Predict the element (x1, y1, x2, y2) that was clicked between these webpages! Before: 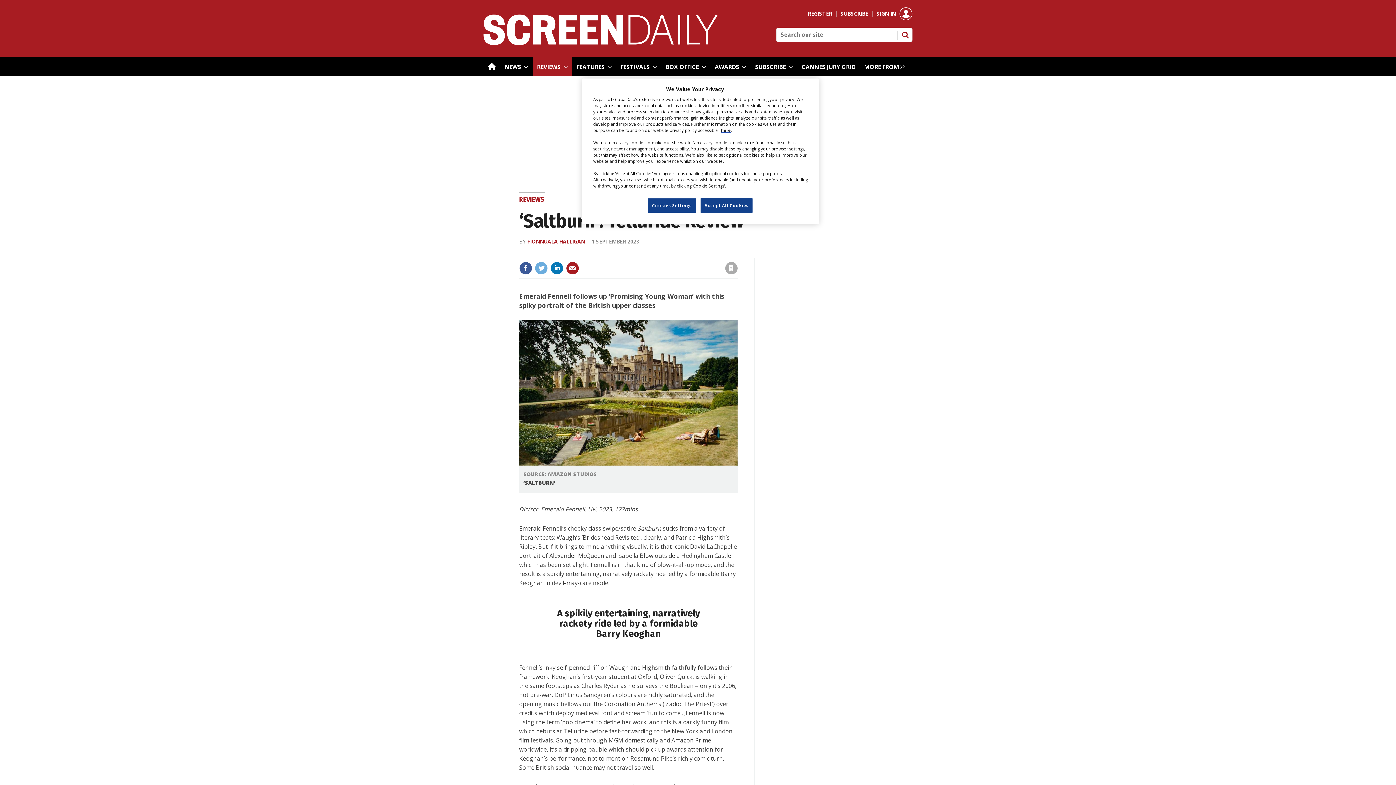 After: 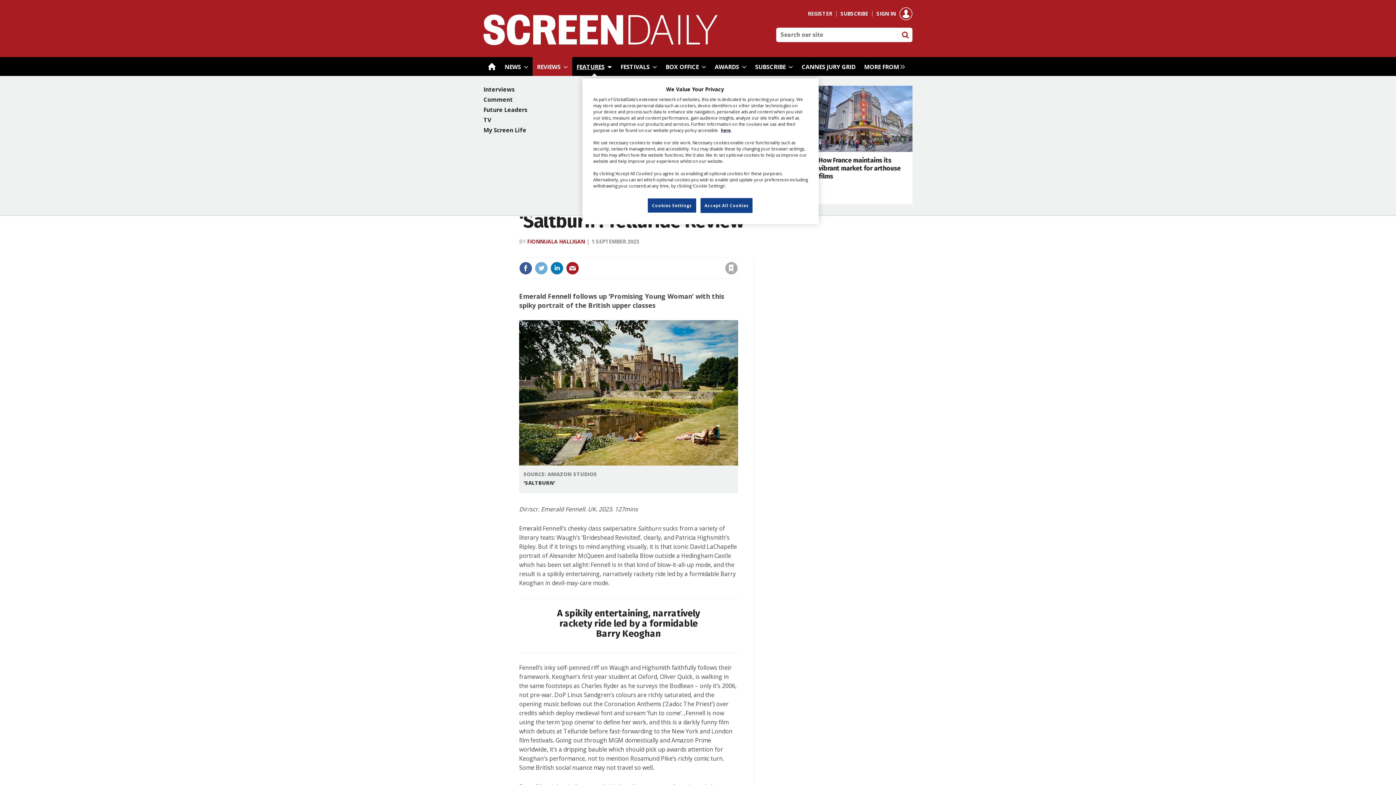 Action: bbox: (572, 57, 616, 76) label: FEATURES